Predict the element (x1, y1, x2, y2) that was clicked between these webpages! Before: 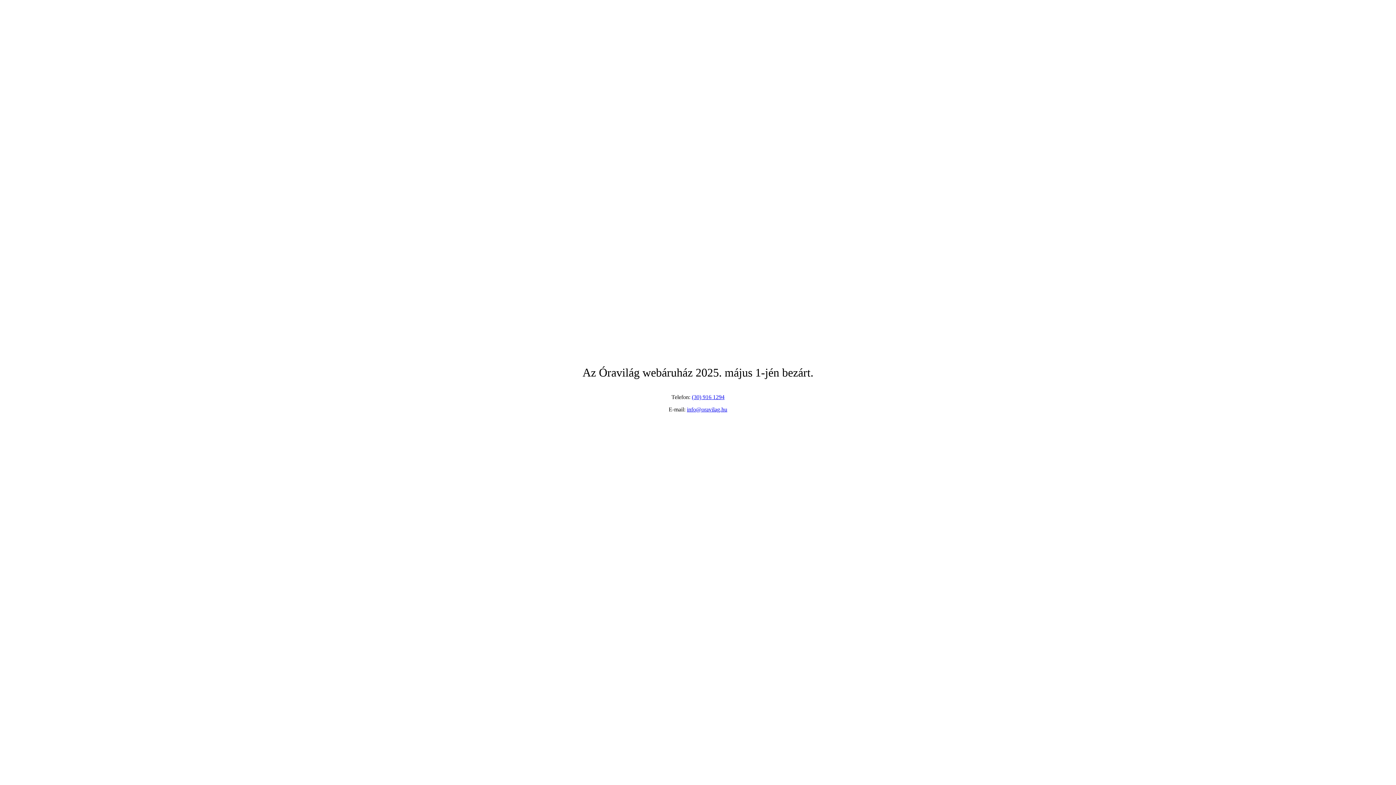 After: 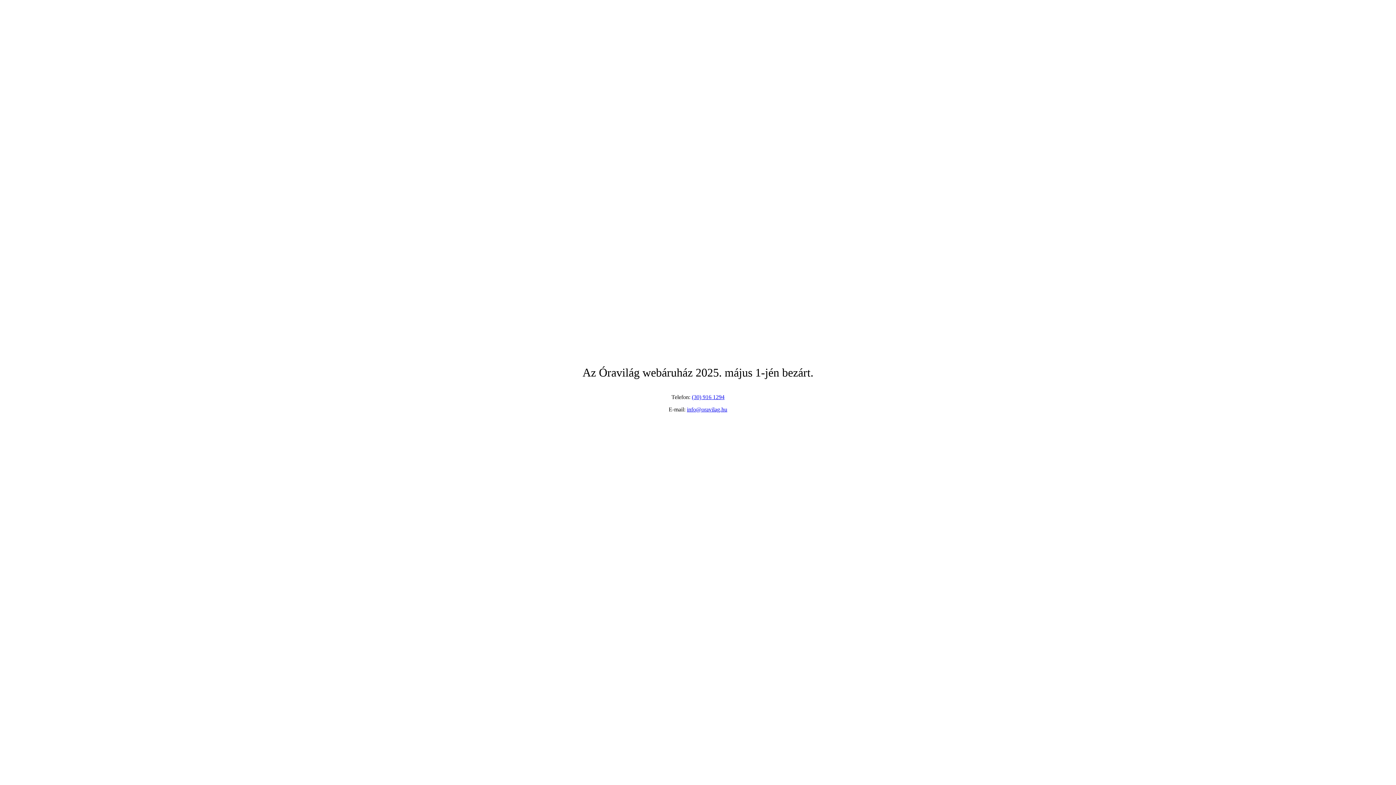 Action: bbox: (692, 394, 724, 400) label: (30) 916 1294